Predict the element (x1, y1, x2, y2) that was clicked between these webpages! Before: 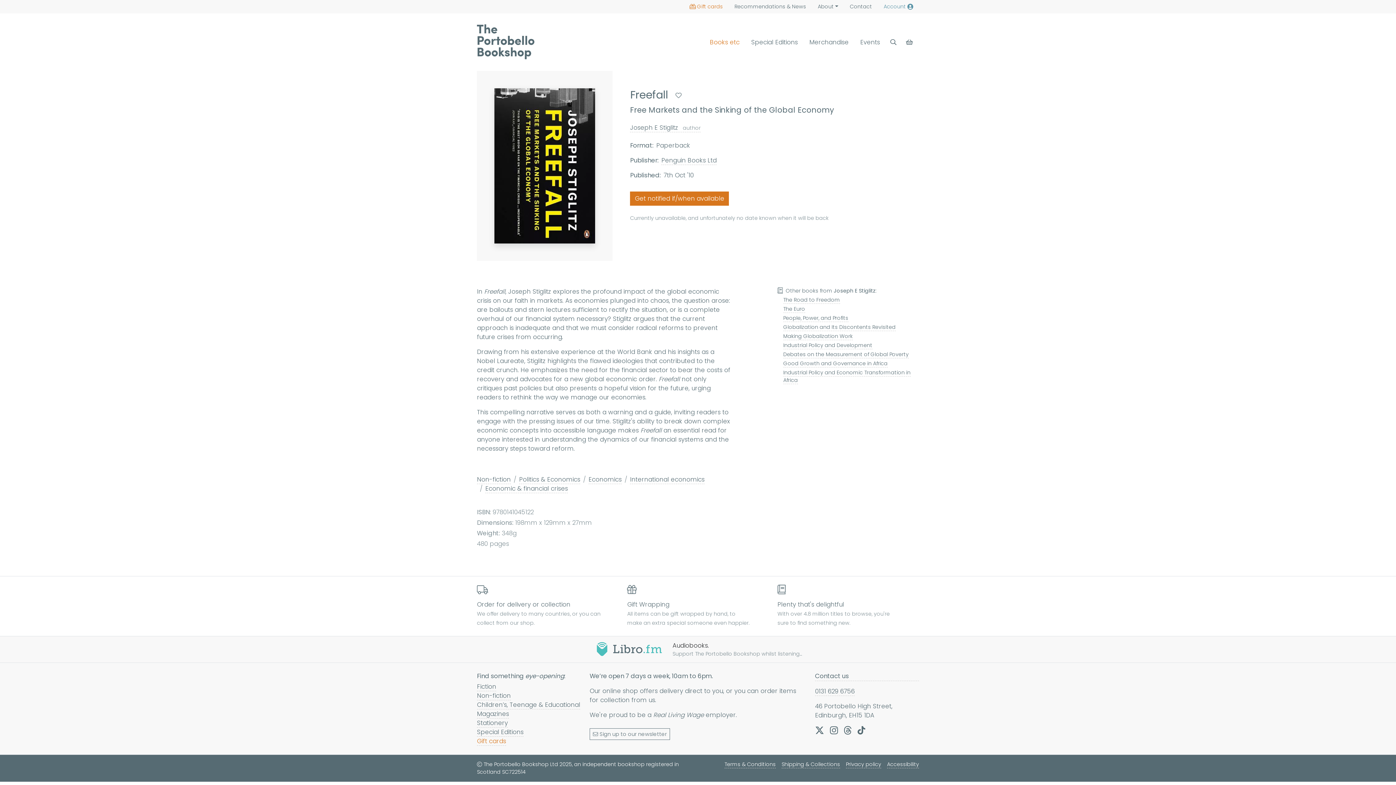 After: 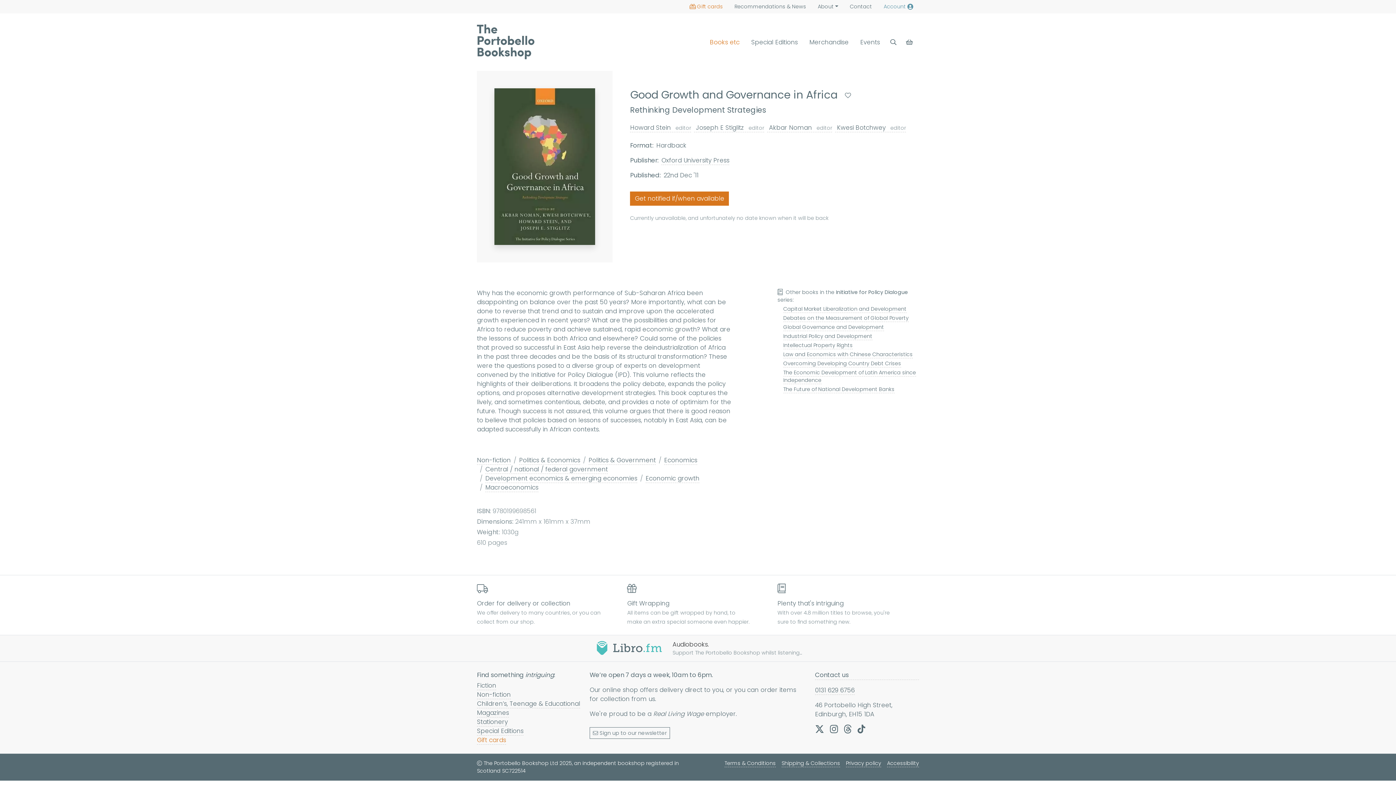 Action: bbox: (783, 359, 887, 367) label: Good Growth and Governance in Africa